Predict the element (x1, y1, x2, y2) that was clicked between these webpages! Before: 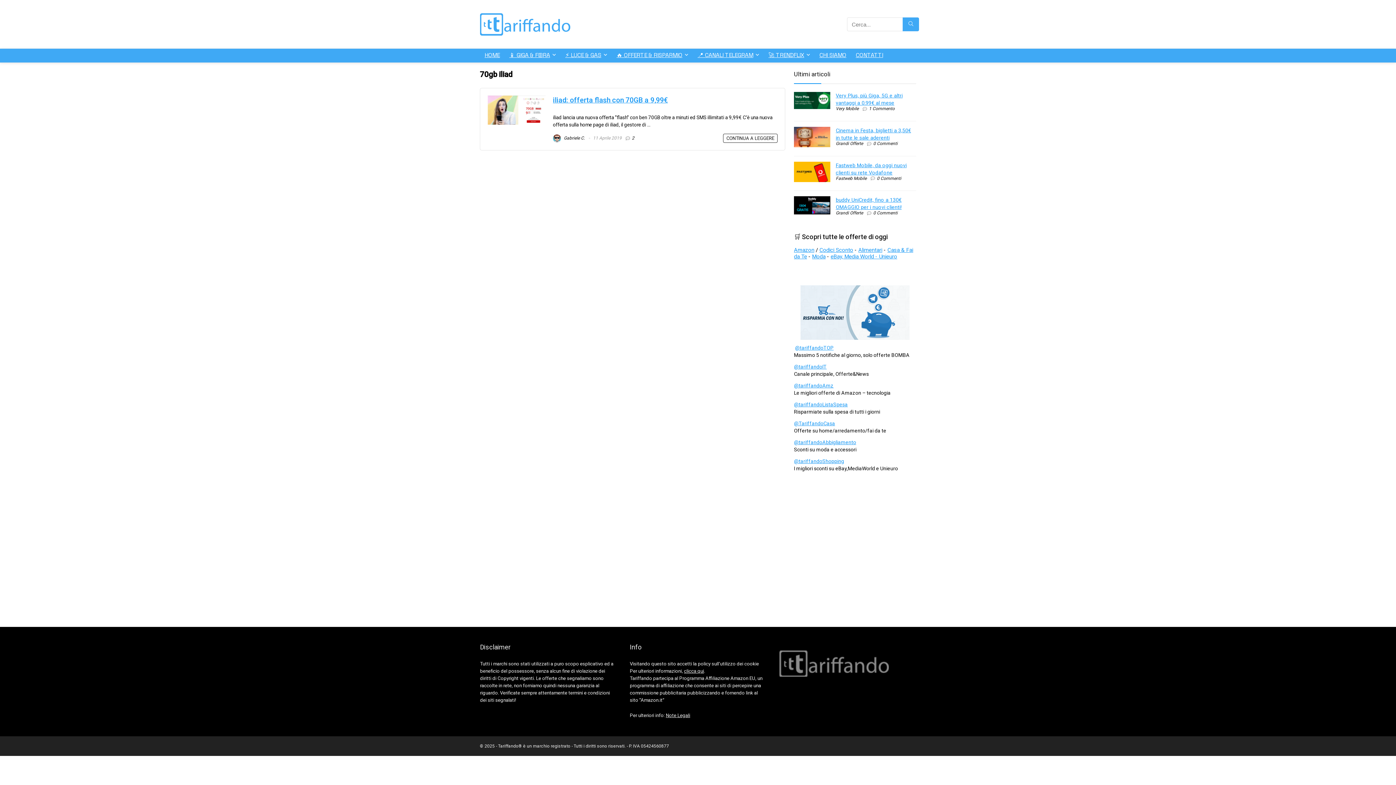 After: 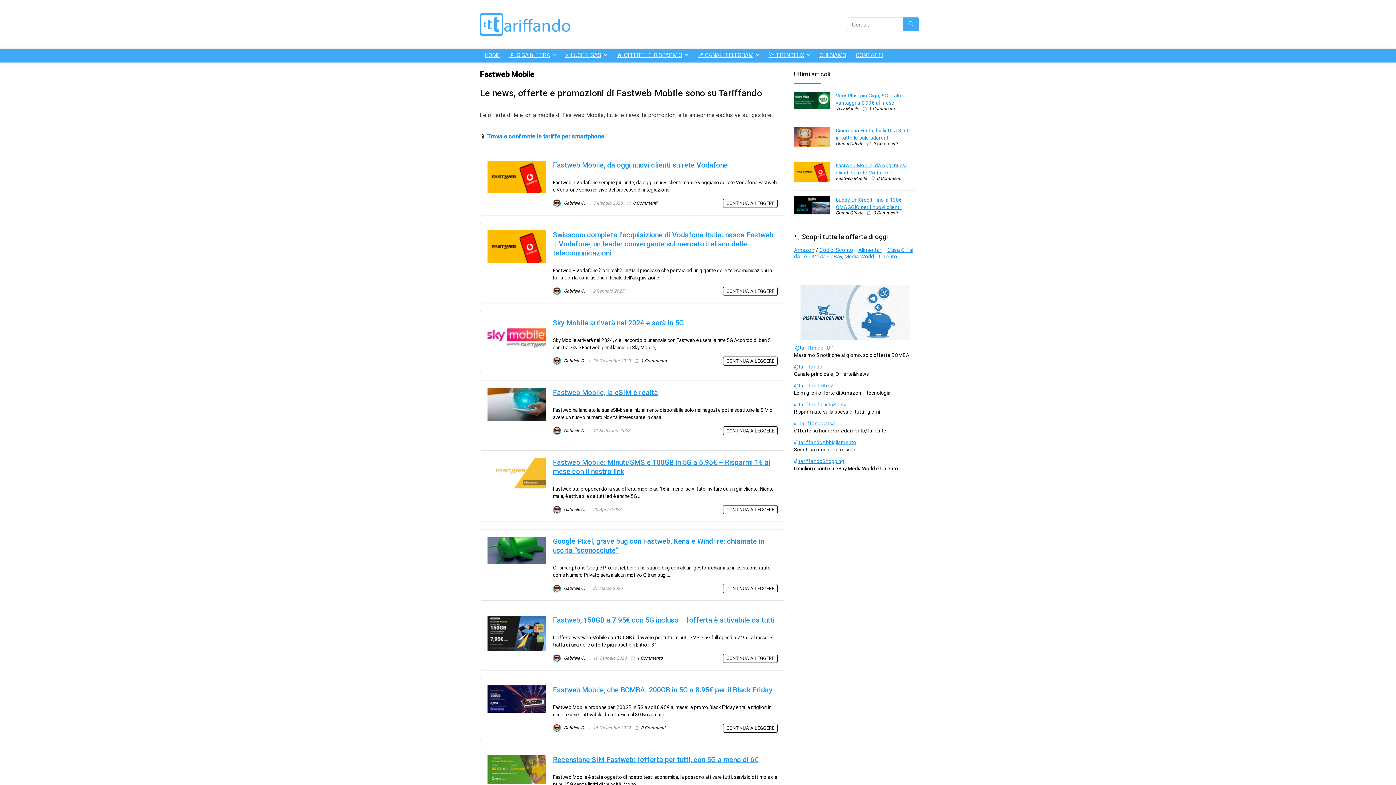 Action: label: Fastweb Mobile bbox: (836, 175, 866, 180)